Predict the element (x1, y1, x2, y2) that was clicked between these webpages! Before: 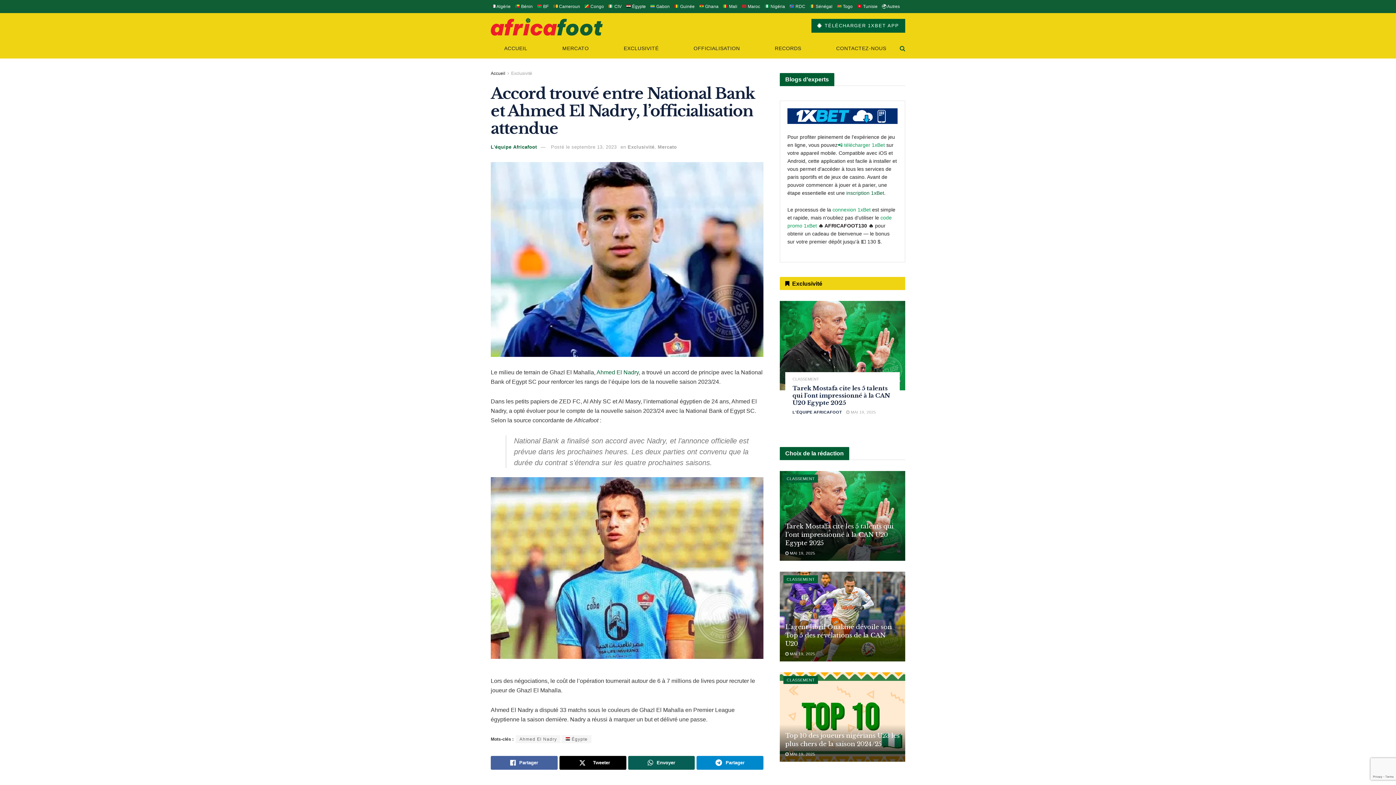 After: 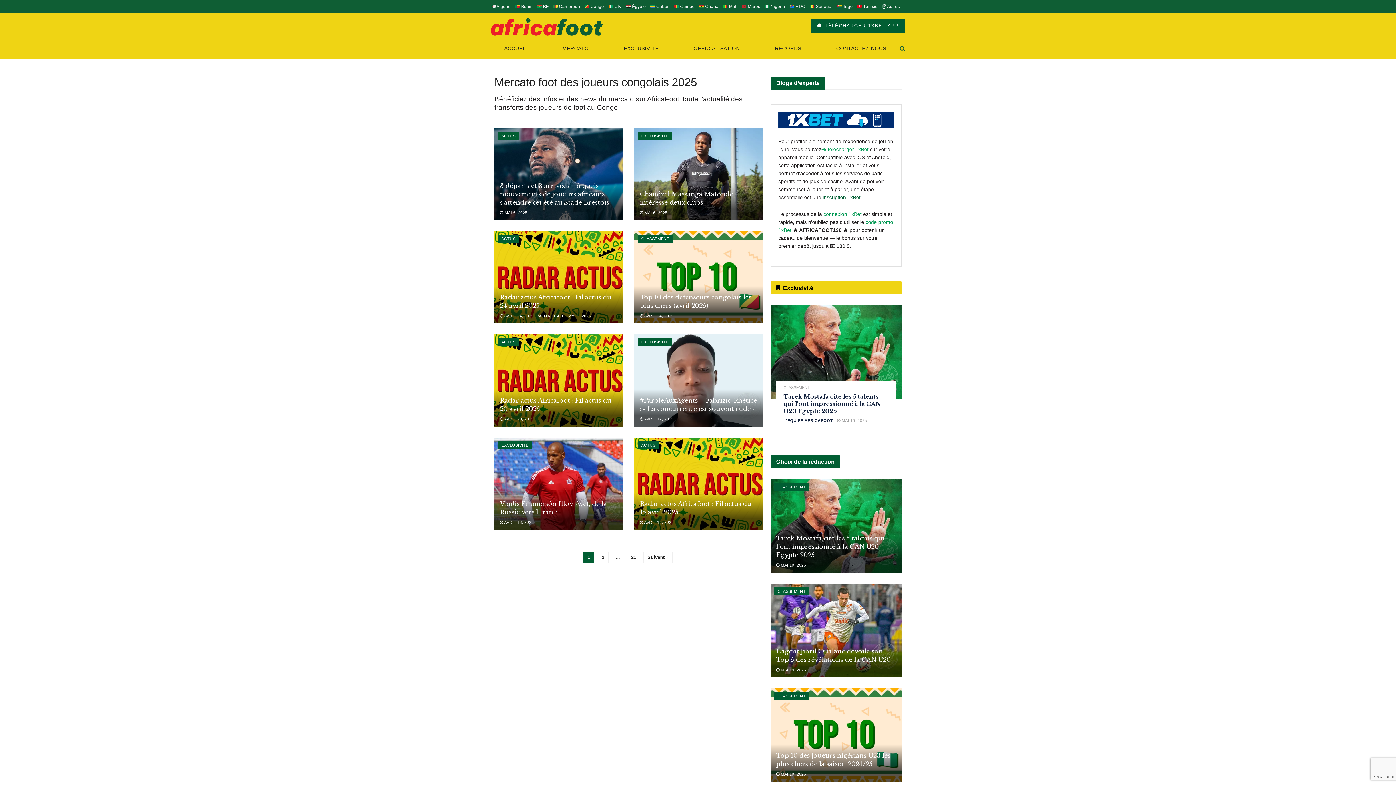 Action: label:  Congo bbox: (584, 0, 604, 13)